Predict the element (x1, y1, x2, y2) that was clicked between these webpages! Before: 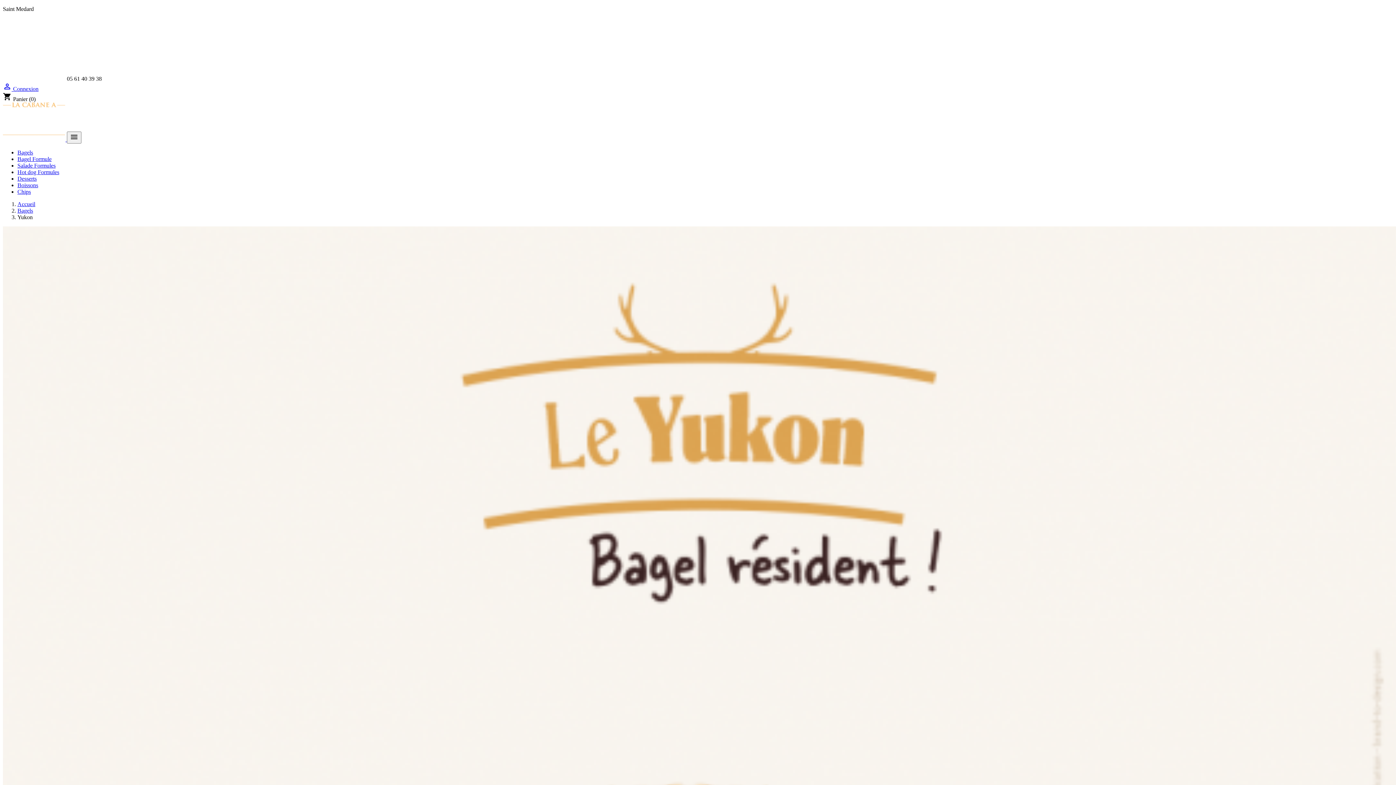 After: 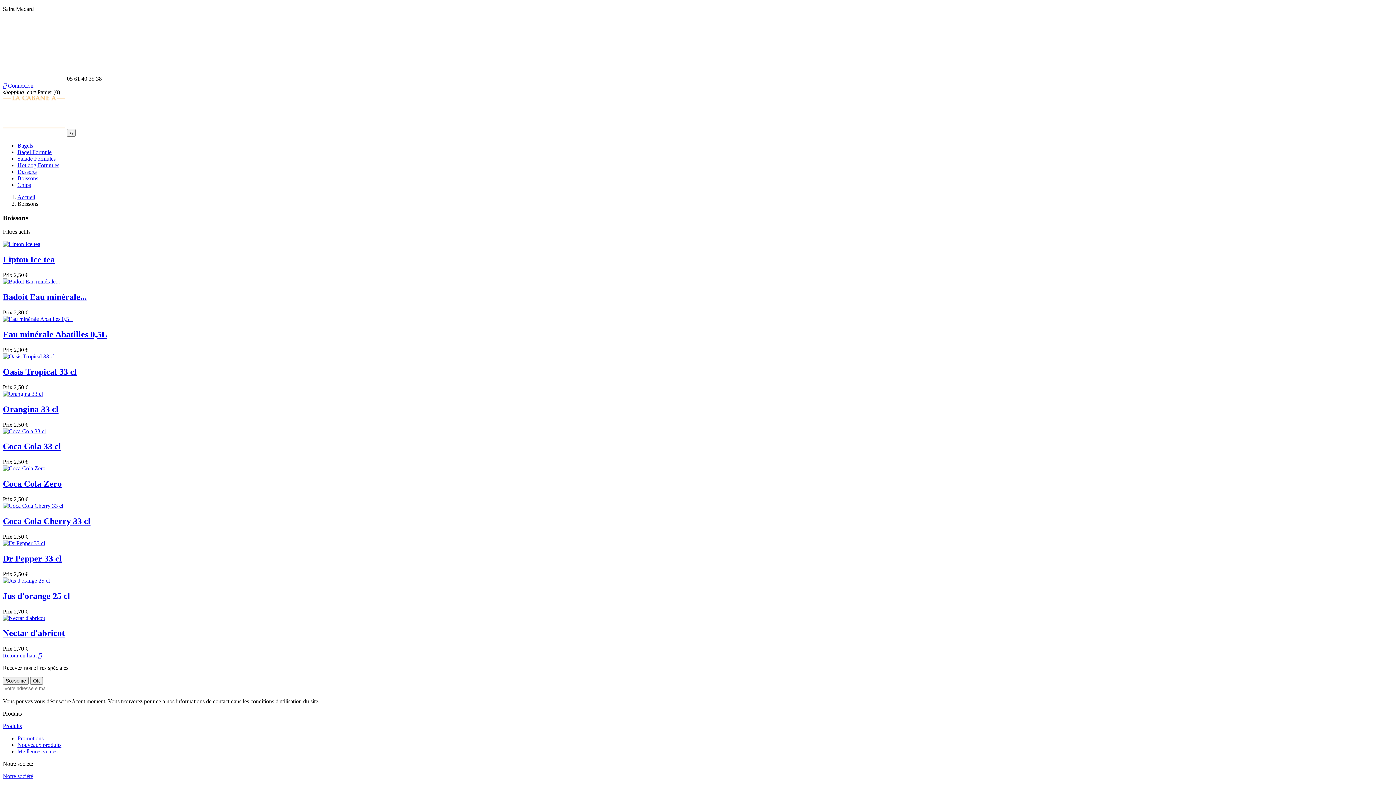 Action: bbox: (17, 182, 38, 188) label: Boissons